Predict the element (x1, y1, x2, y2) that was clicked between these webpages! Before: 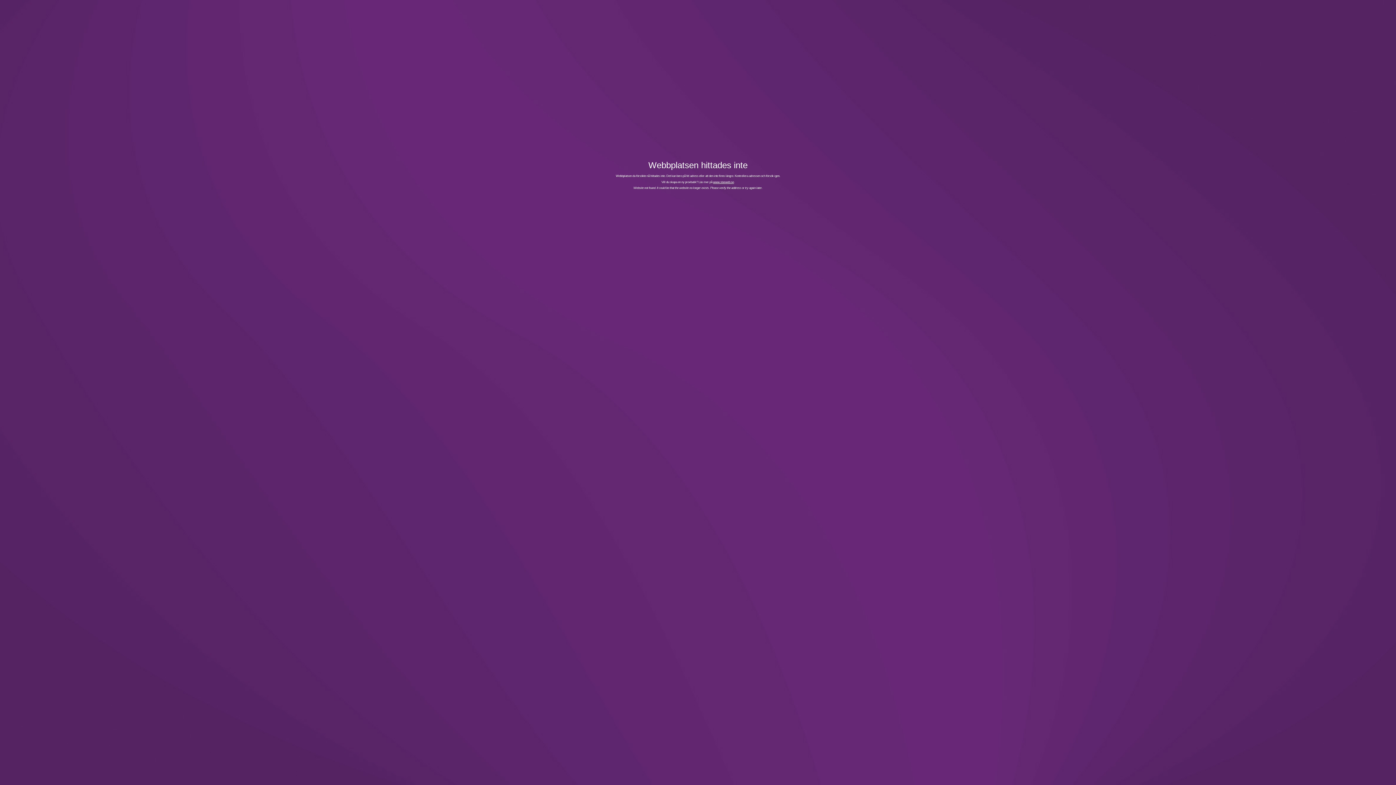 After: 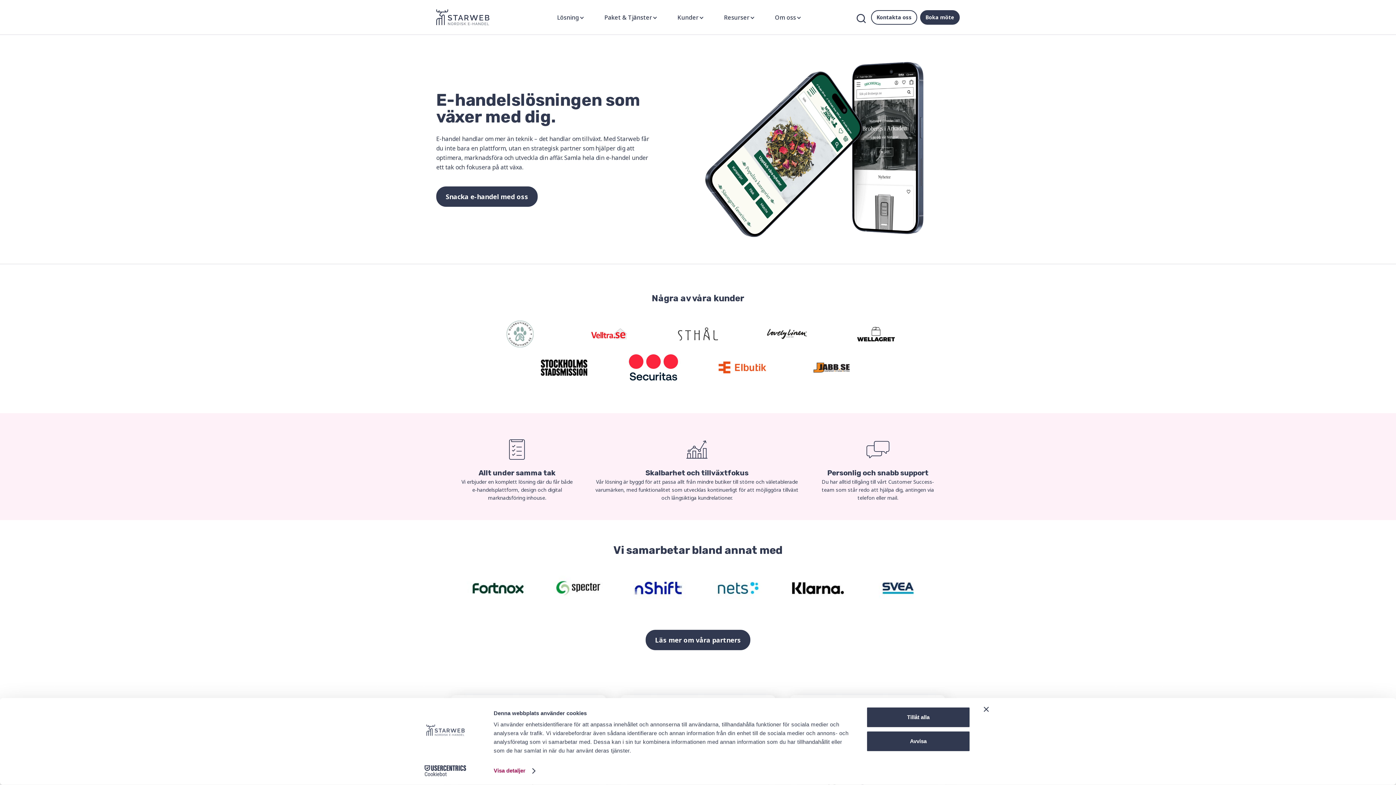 Action: label: www.starweb.se bbox: (713, 180, 734, 183)